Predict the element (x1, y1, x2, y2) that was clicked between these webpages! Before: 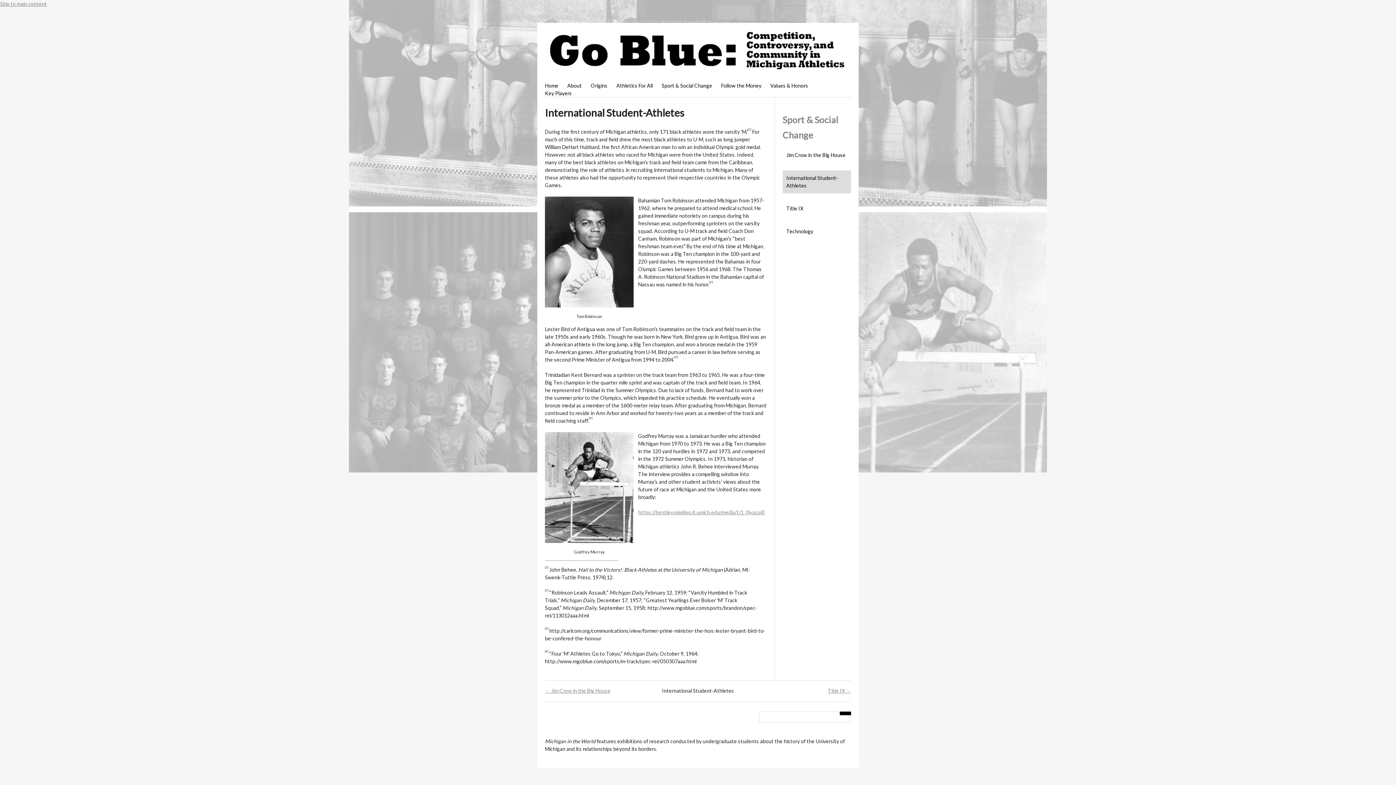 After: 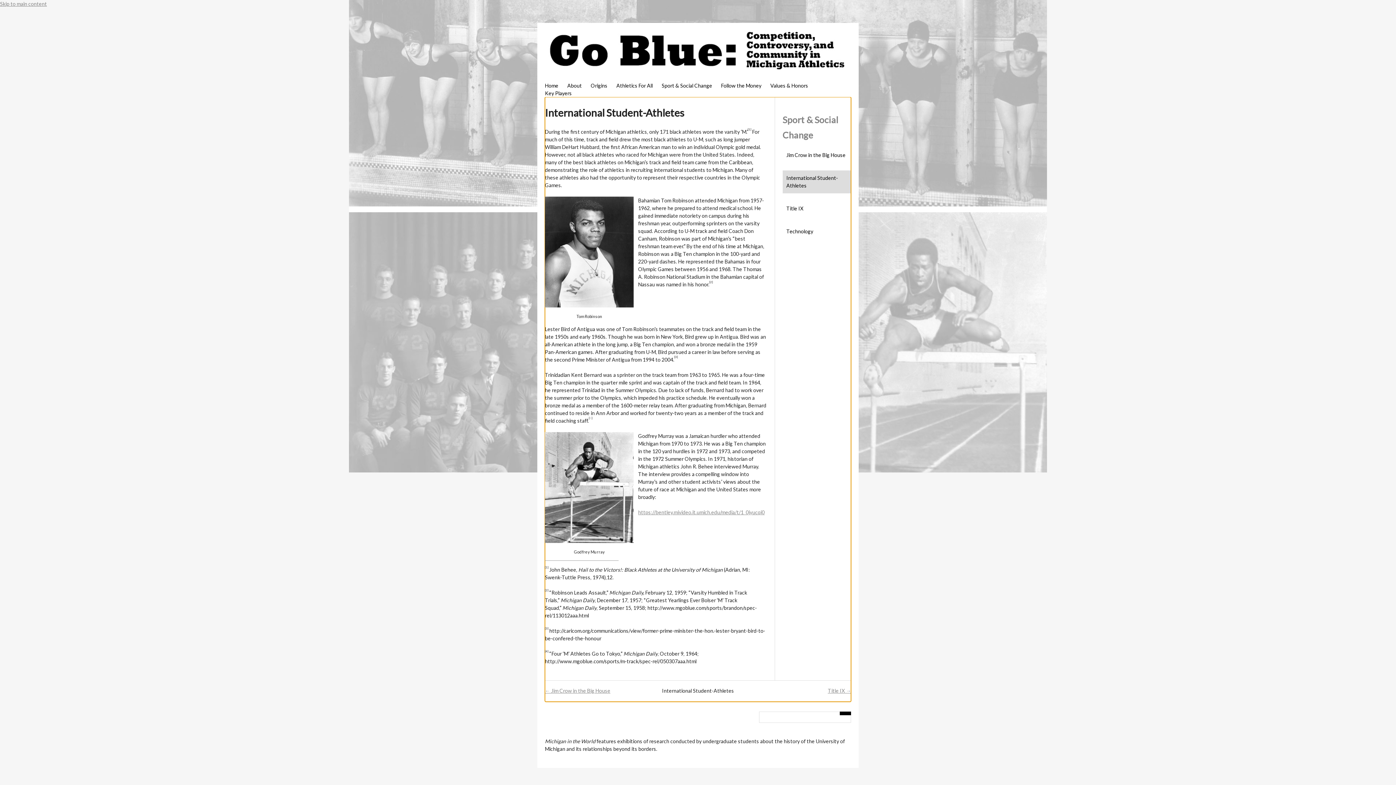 Action: bbox: (589, 416, 591, 420) label: 4